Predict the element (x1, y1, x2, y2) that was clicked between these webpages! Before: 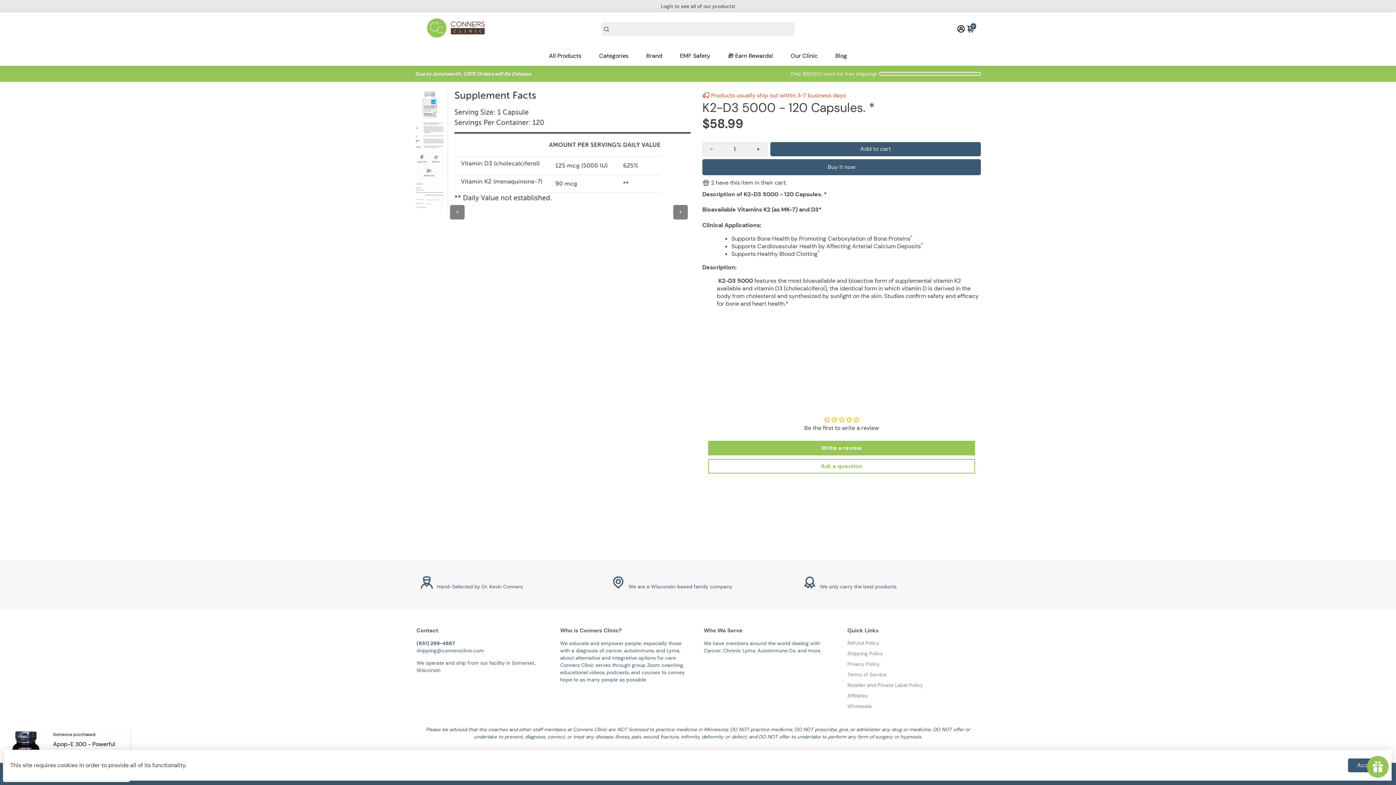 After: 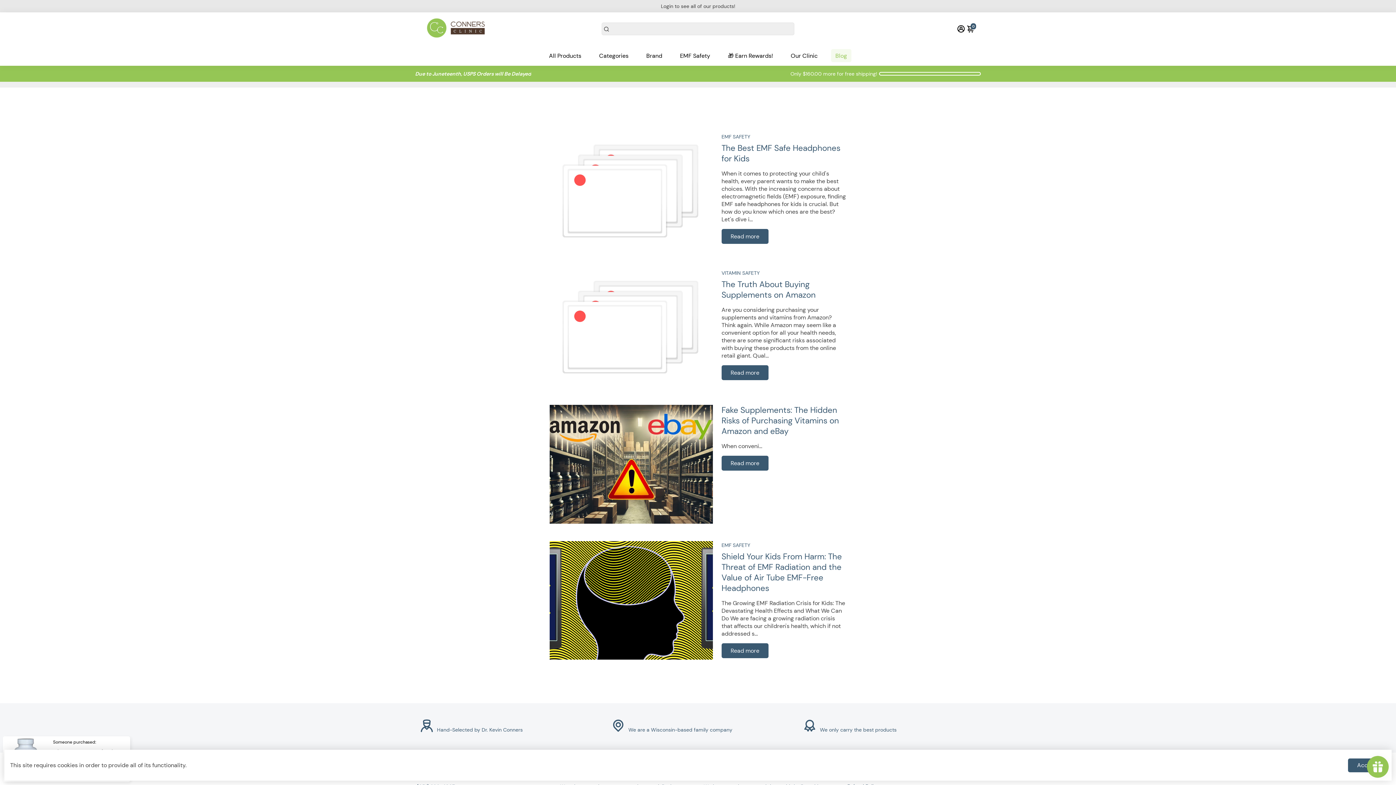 Action: bbox: (828, 45, 854, 65) label: Blog